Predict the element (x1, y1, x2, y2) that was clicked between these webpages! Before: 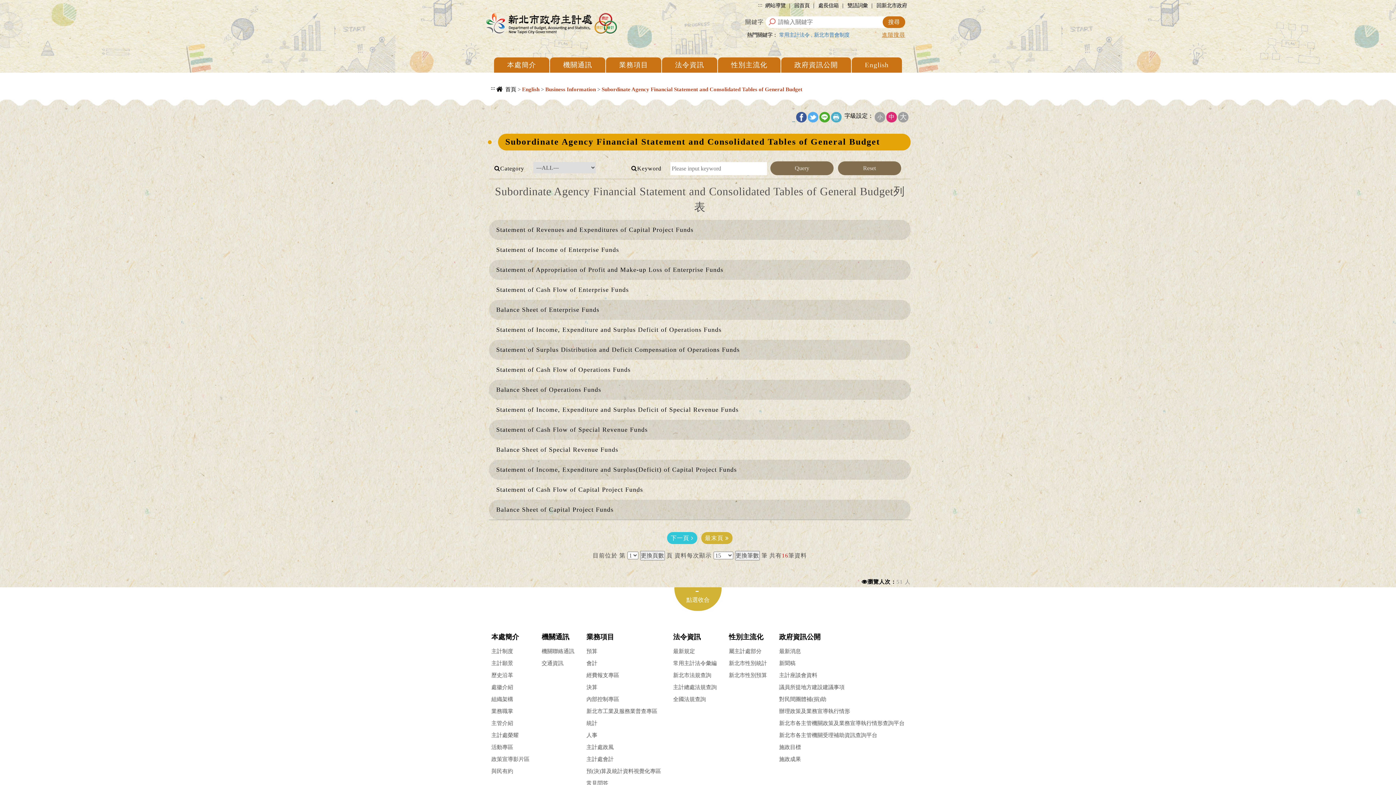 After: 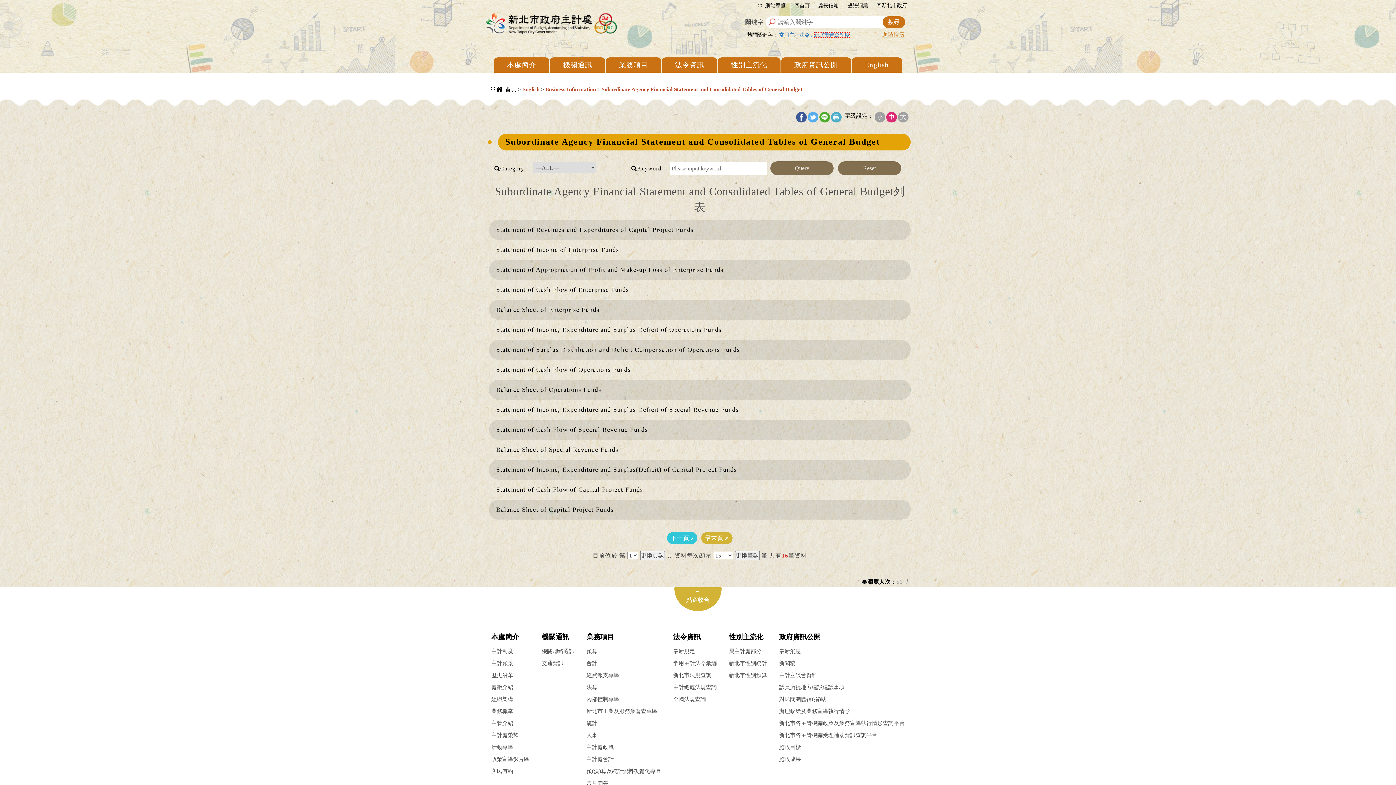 Action: label: 新北市普會制度 bbox: (814, 32, 849, 37)